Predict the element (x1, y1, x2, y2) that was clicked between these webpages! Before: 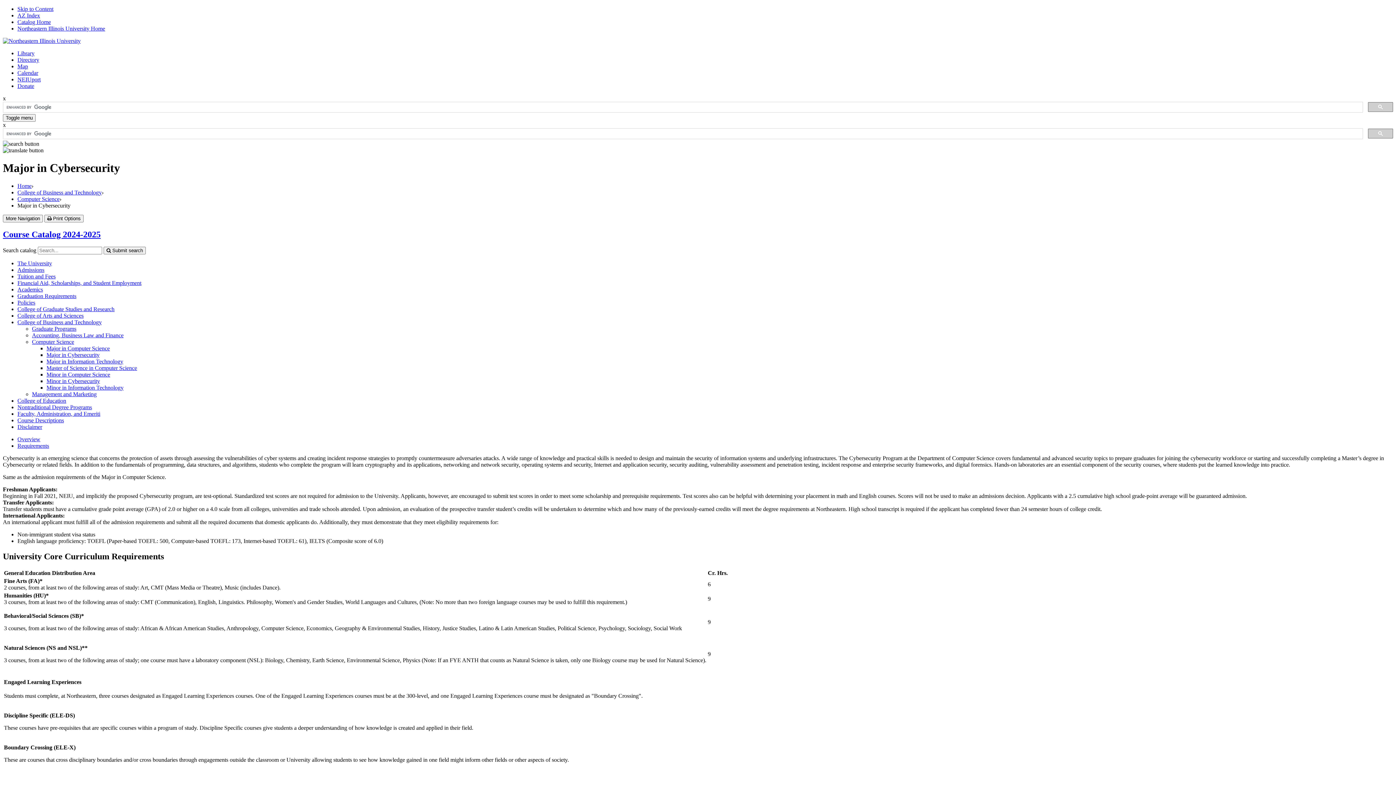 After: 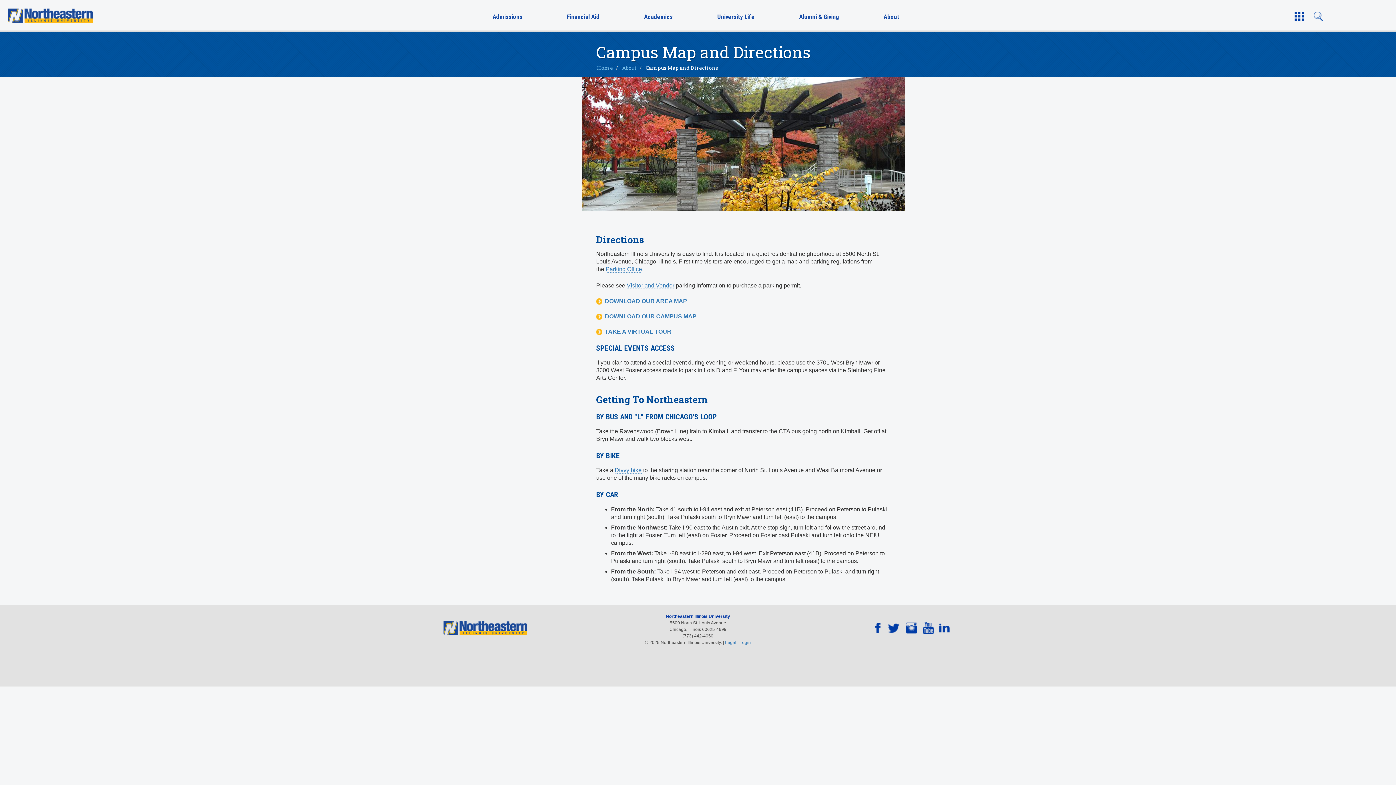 Action: bbox: (17, 63, 28, 69) label: Map